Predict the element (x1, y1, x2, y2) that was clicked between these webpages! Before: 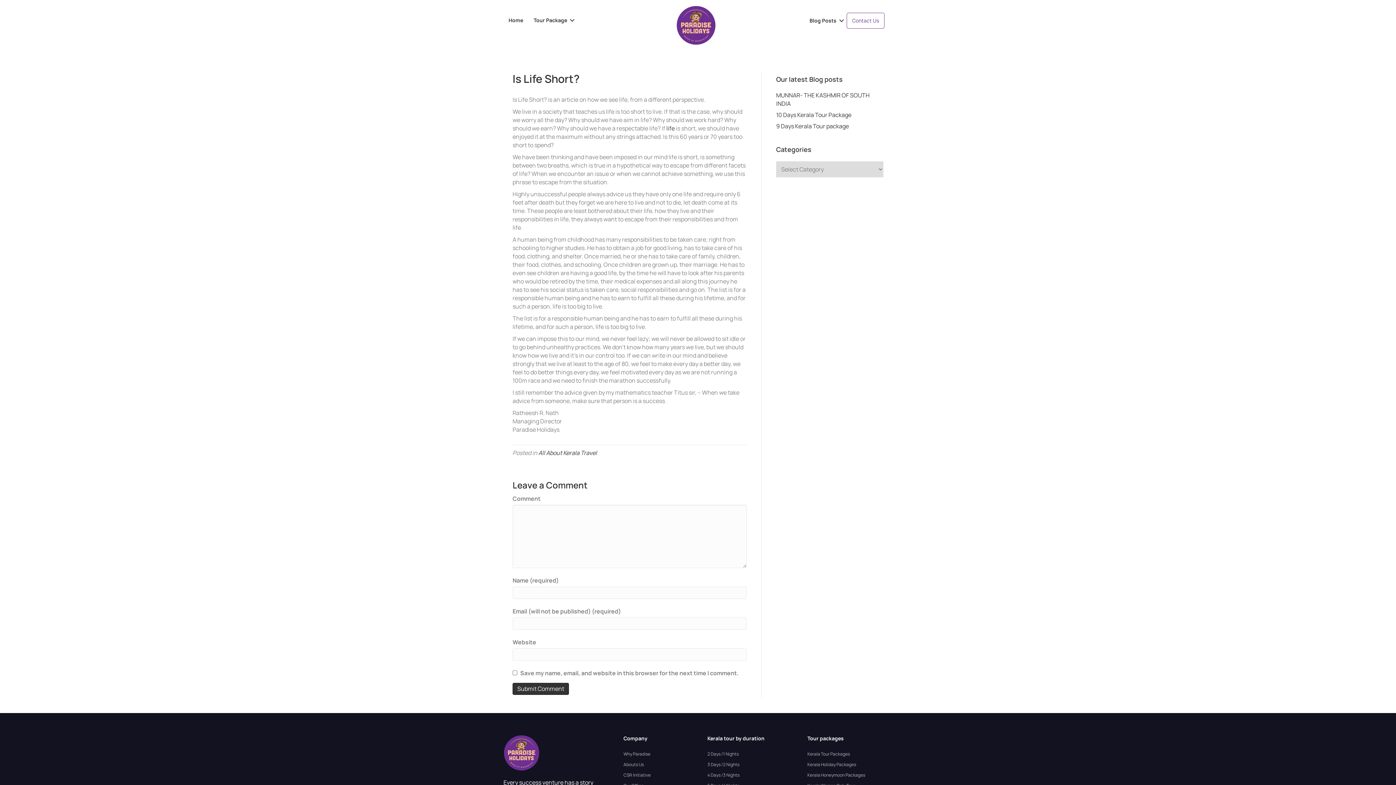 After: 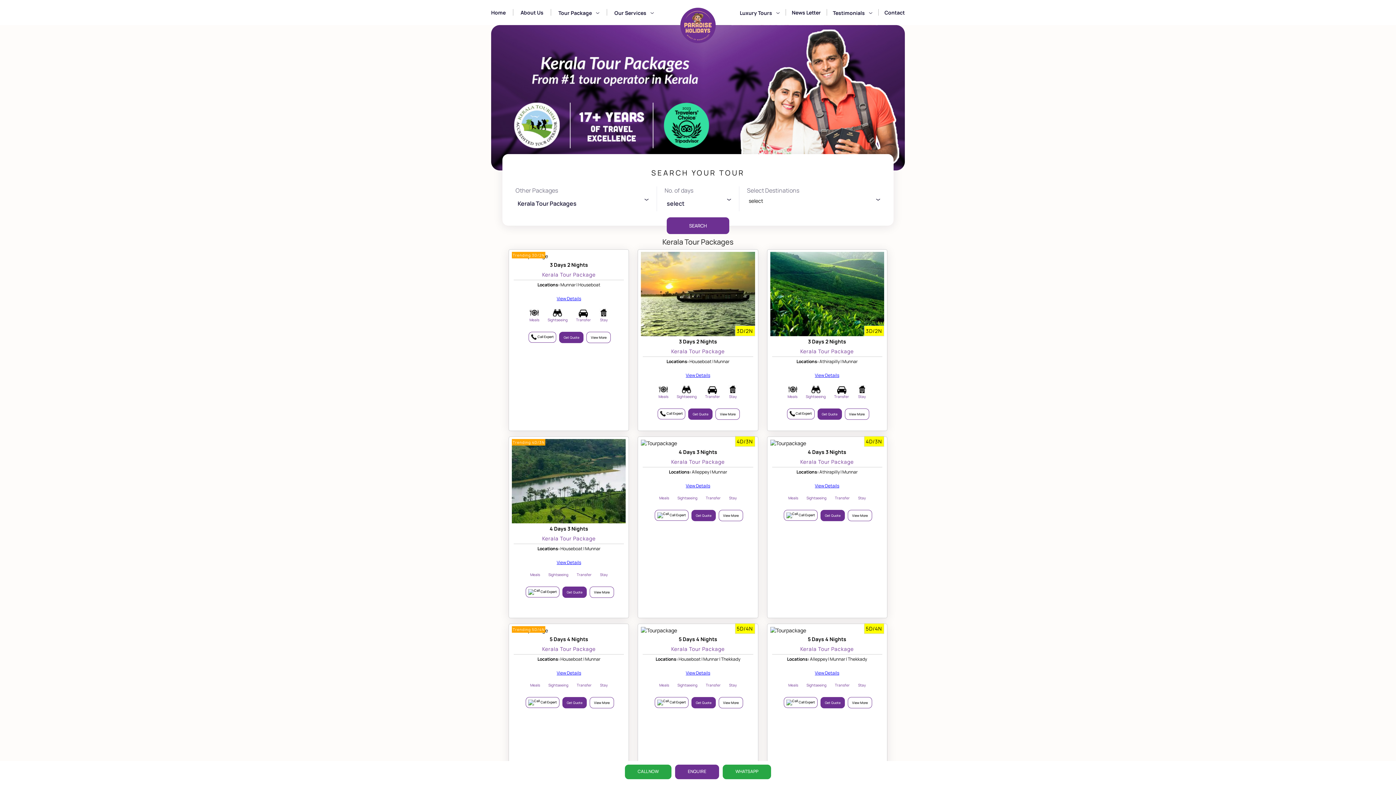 Action: label: Kerala Tour Packages bbox: (807, 749, 888, 759)